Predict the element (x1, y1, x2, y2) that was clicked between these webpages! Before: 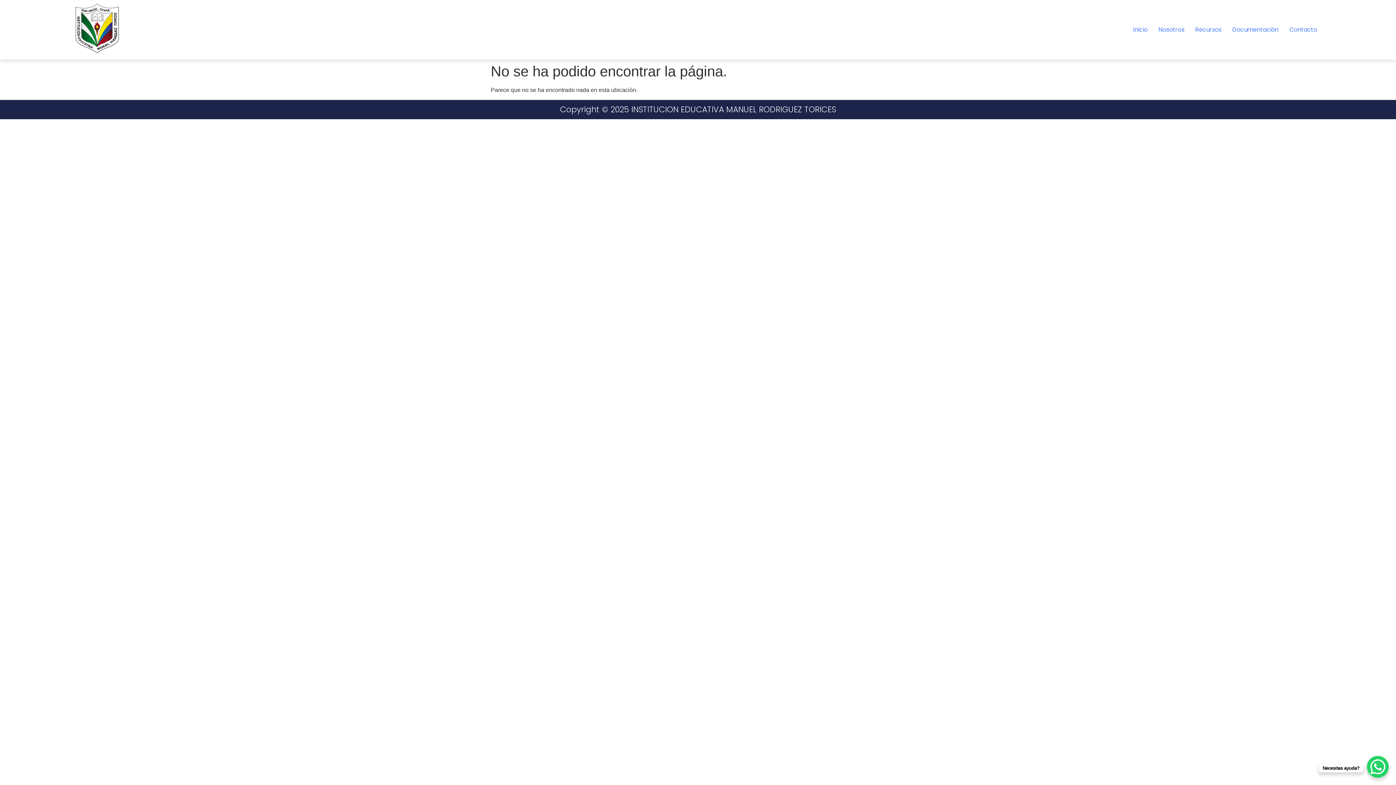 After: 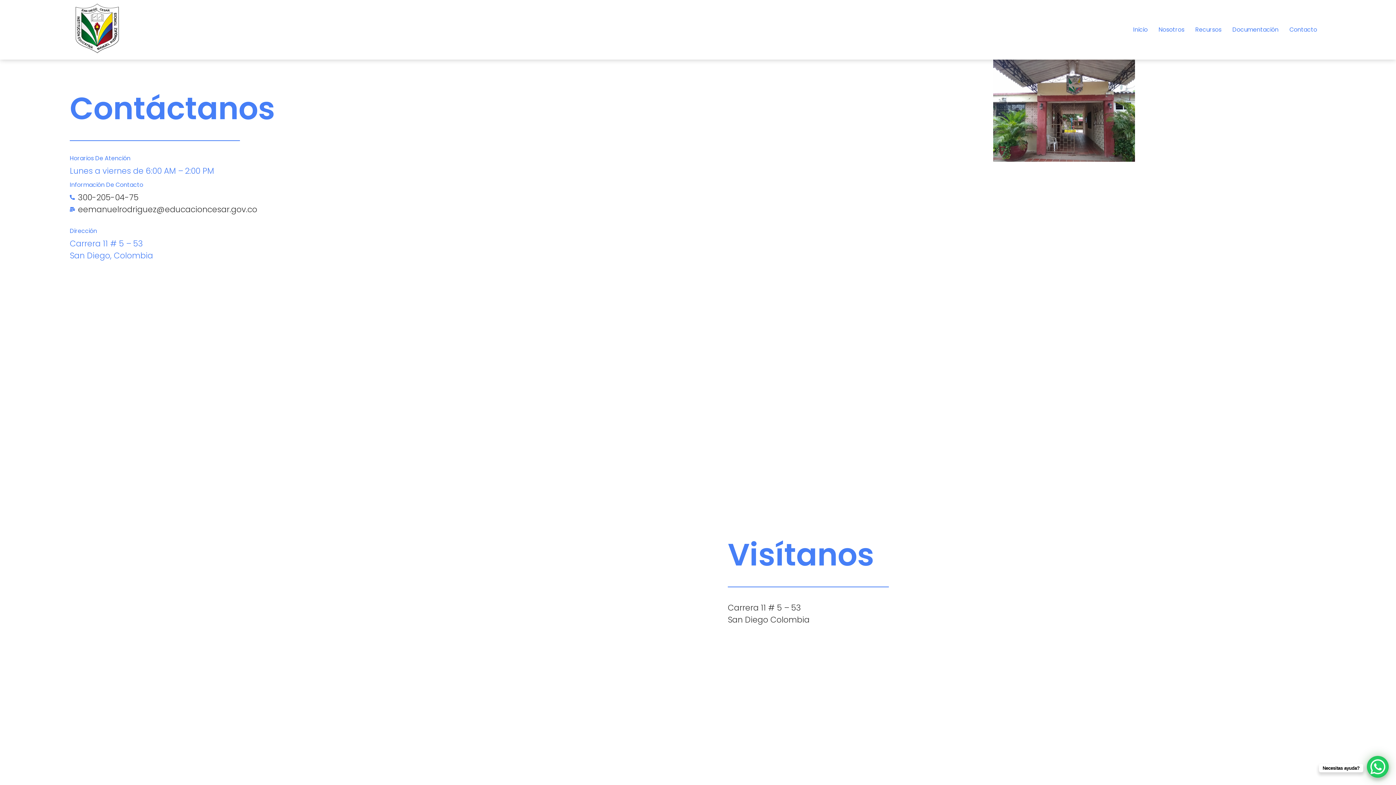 Action: bbox: (1284, 21, 1322, 38) label: Contacto